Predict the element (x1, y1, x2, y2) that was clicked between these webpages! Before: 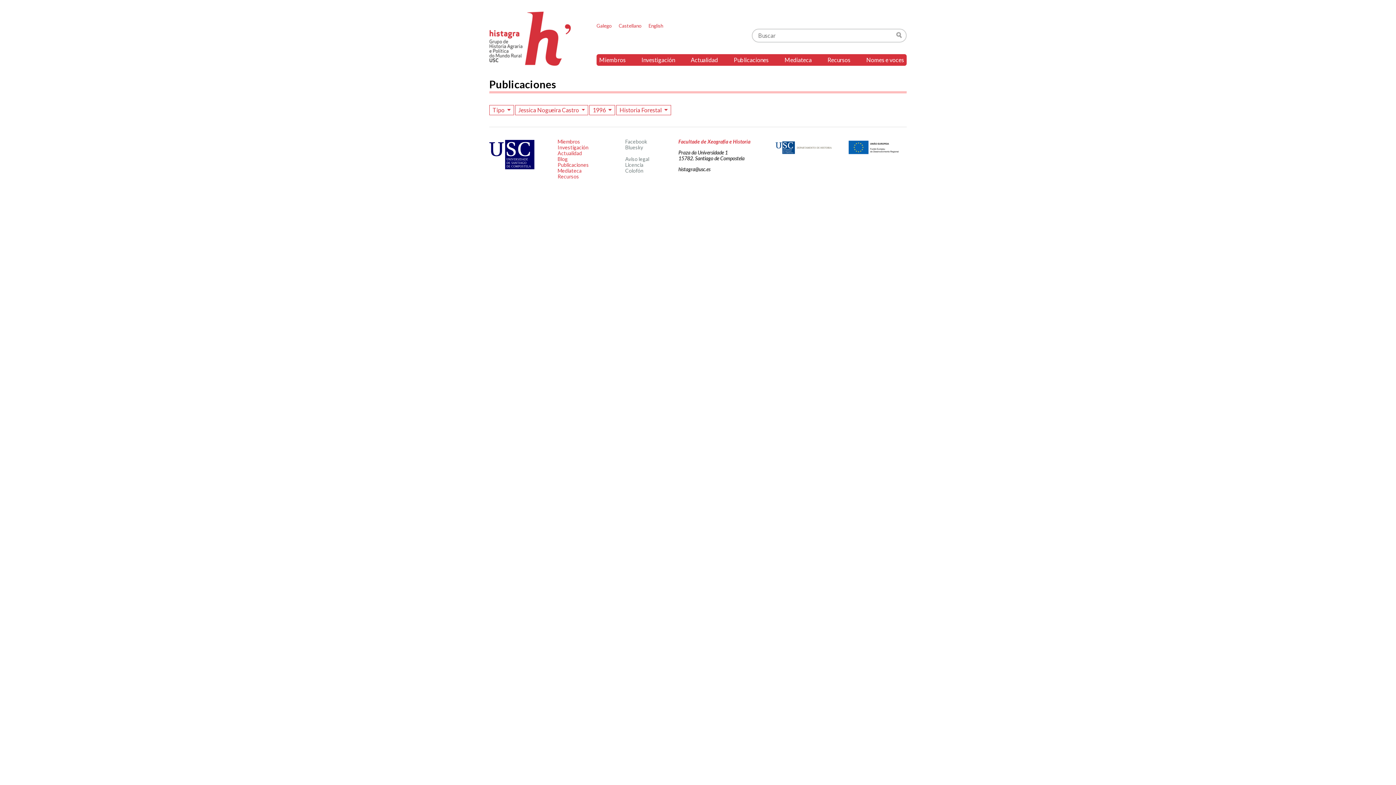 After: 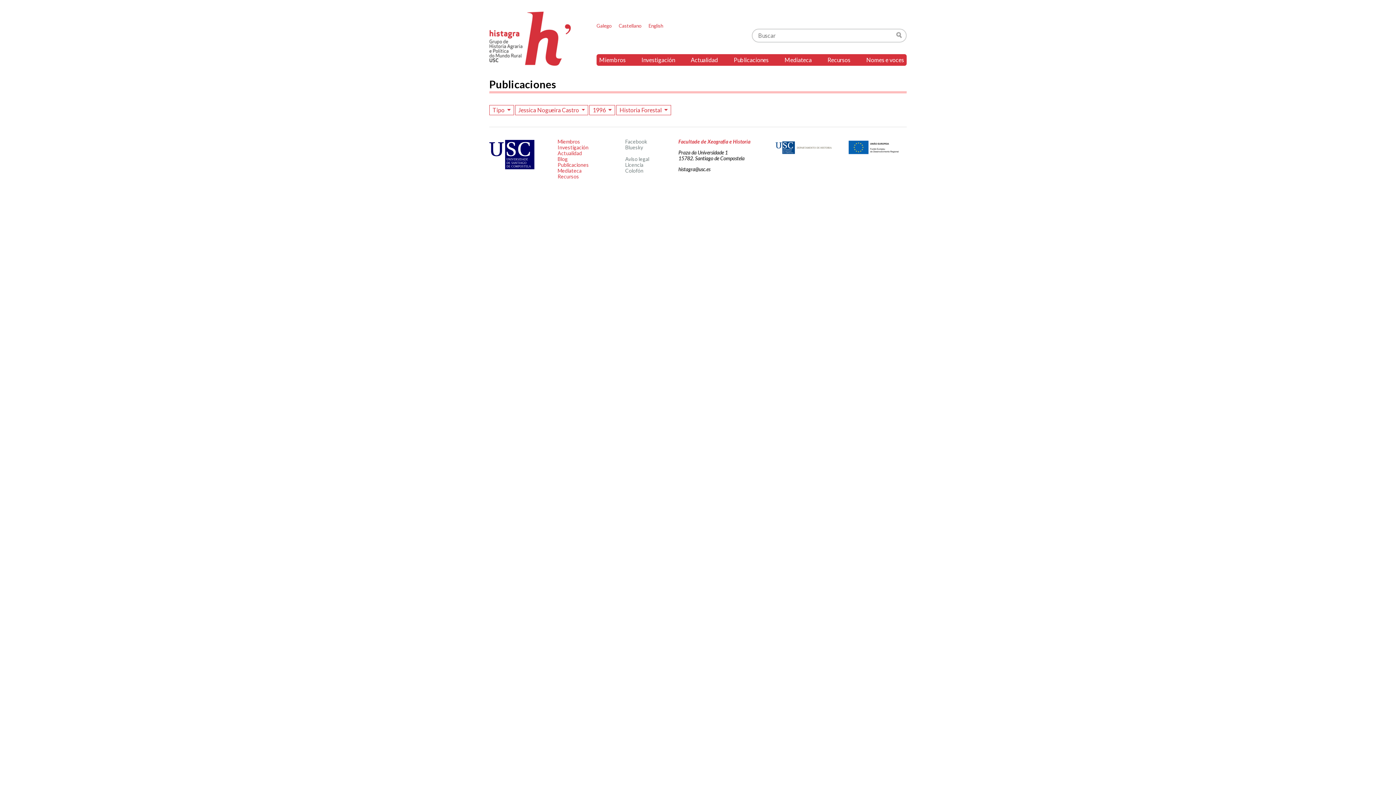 Action: bbox: (678, 166, 710, 172) label: histagra@usc.es